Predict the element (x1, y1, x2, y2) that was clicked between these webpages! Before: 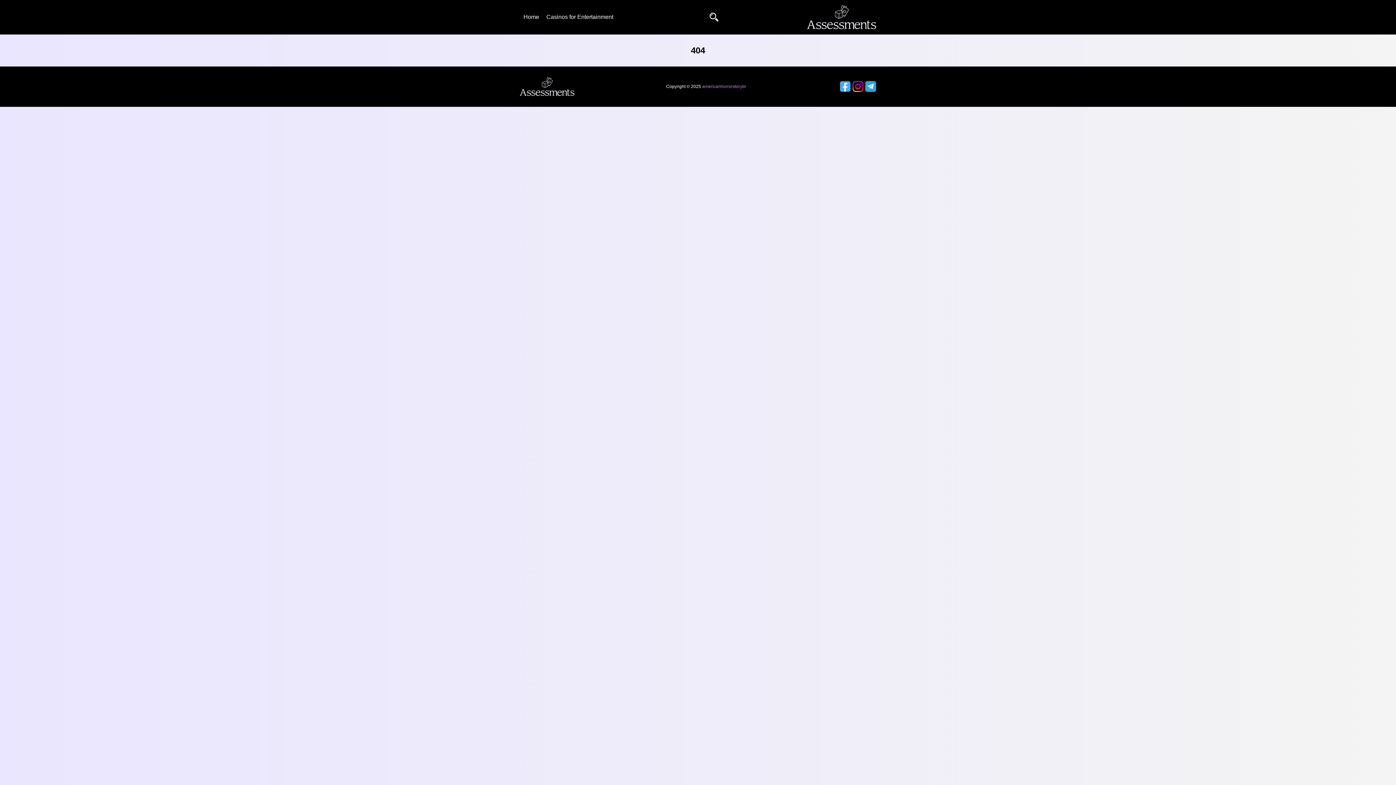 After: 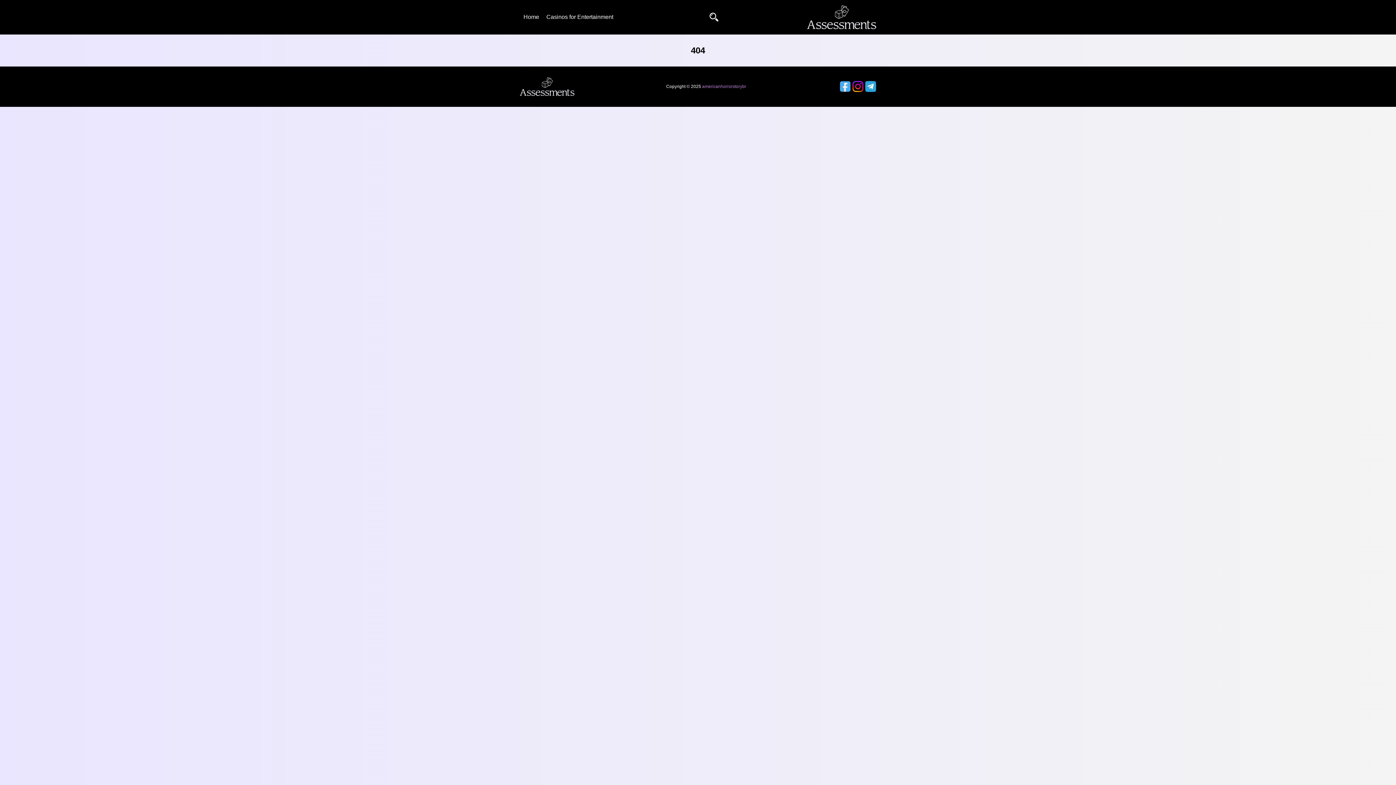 Action: bbox: (865, 81, 876, 92)